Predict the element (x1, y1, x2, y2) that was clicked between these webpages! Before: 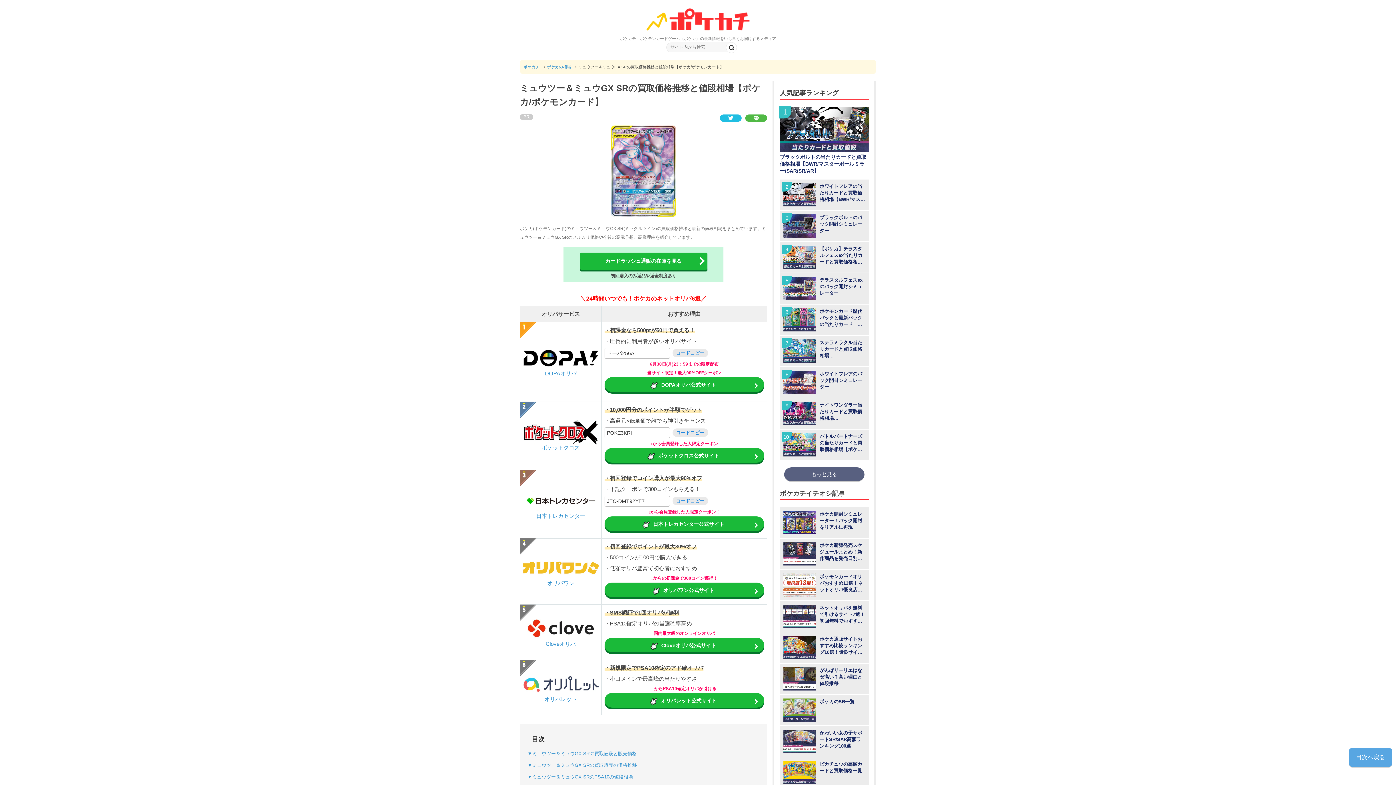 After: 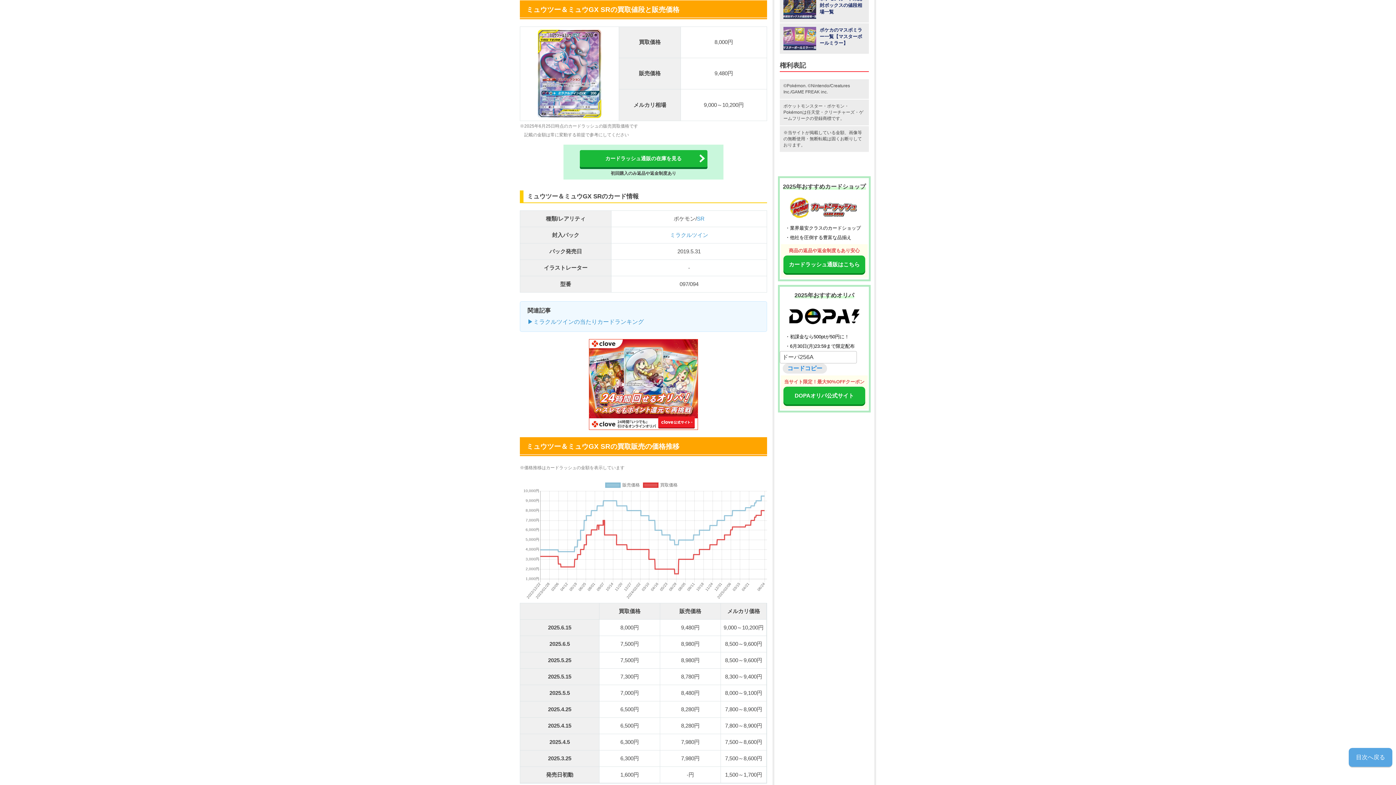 Action: bbox: (527, 749, 637, 758) label: ▼ミュウツー＆ミュウGX SRの買取値段と販売価格